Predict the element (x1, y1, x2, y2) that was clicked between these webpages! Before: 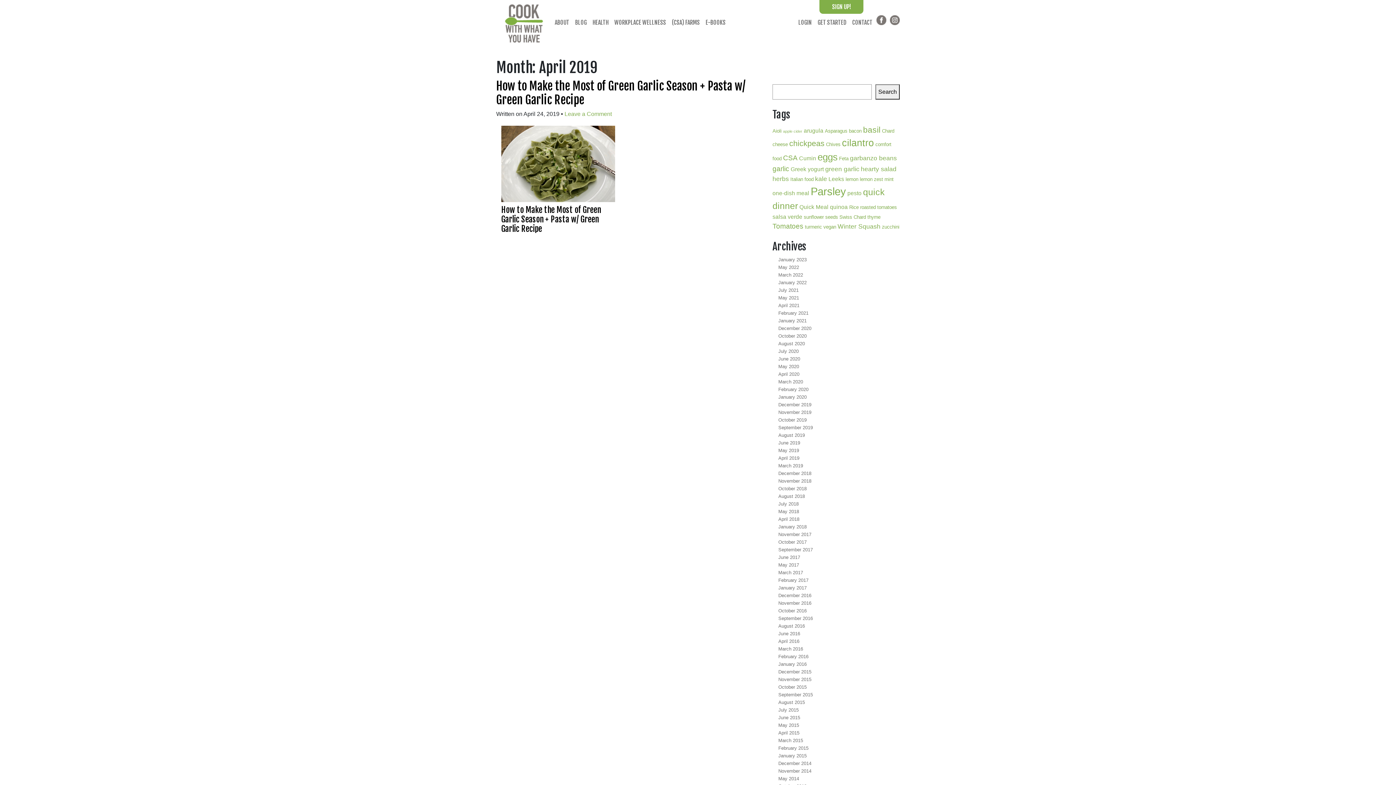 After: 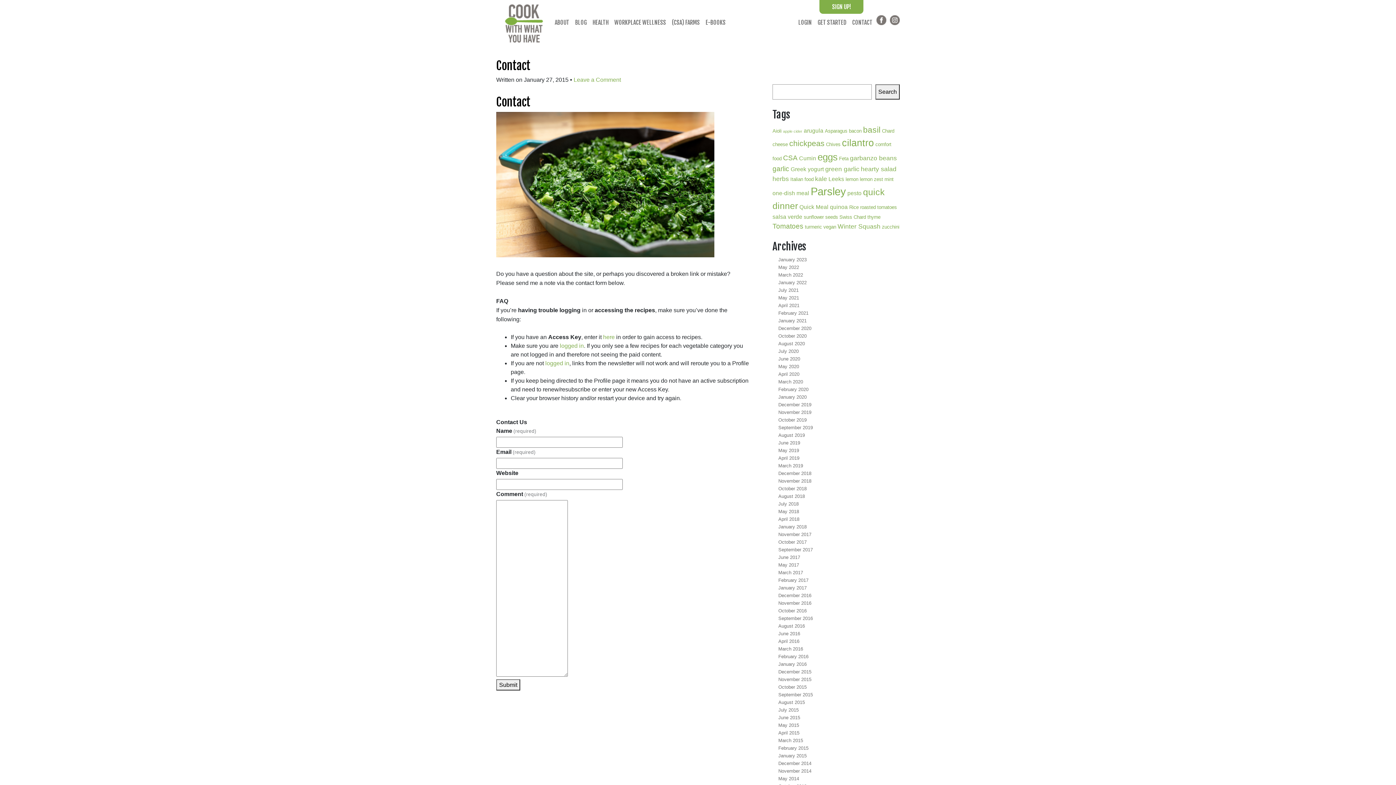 Action: label: CONTACT bbox: (849, 15, 875, 29)